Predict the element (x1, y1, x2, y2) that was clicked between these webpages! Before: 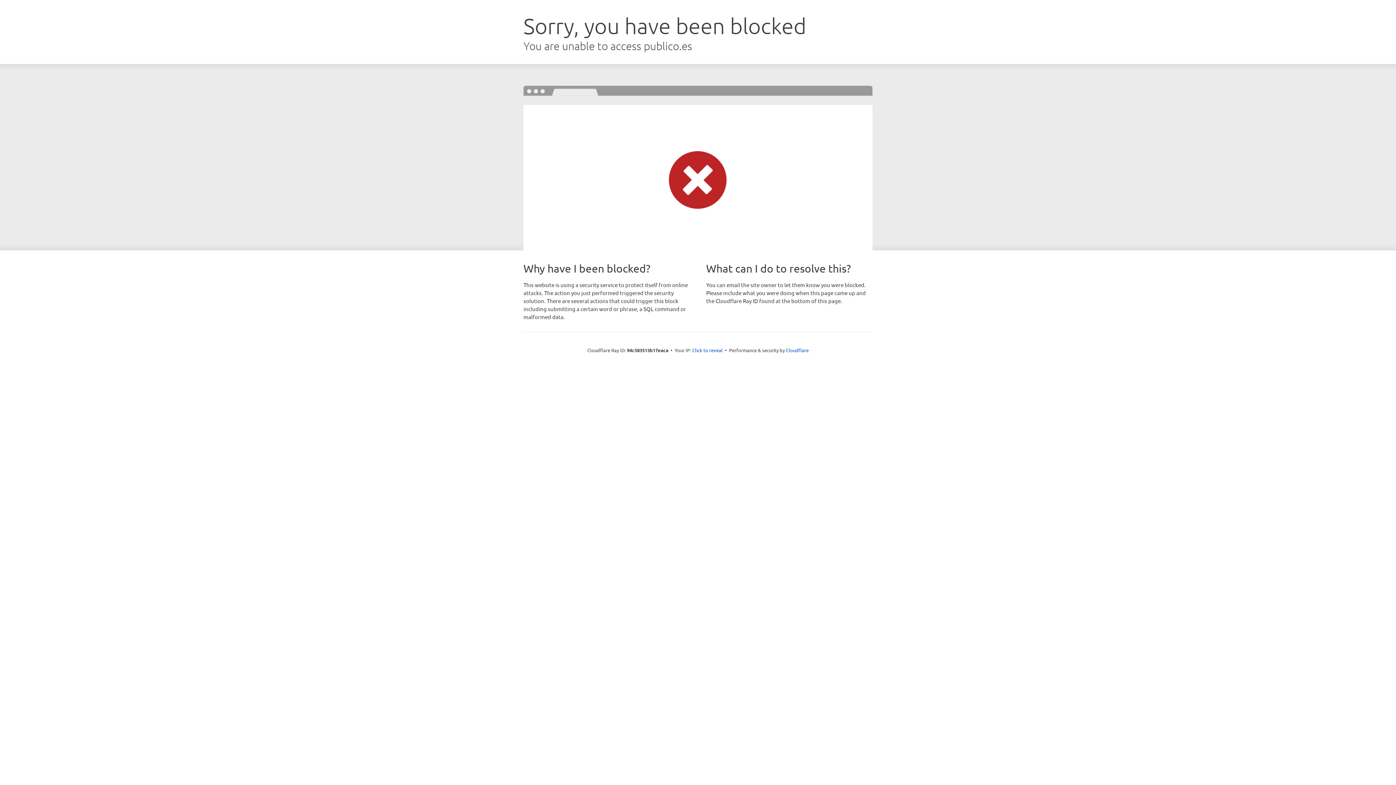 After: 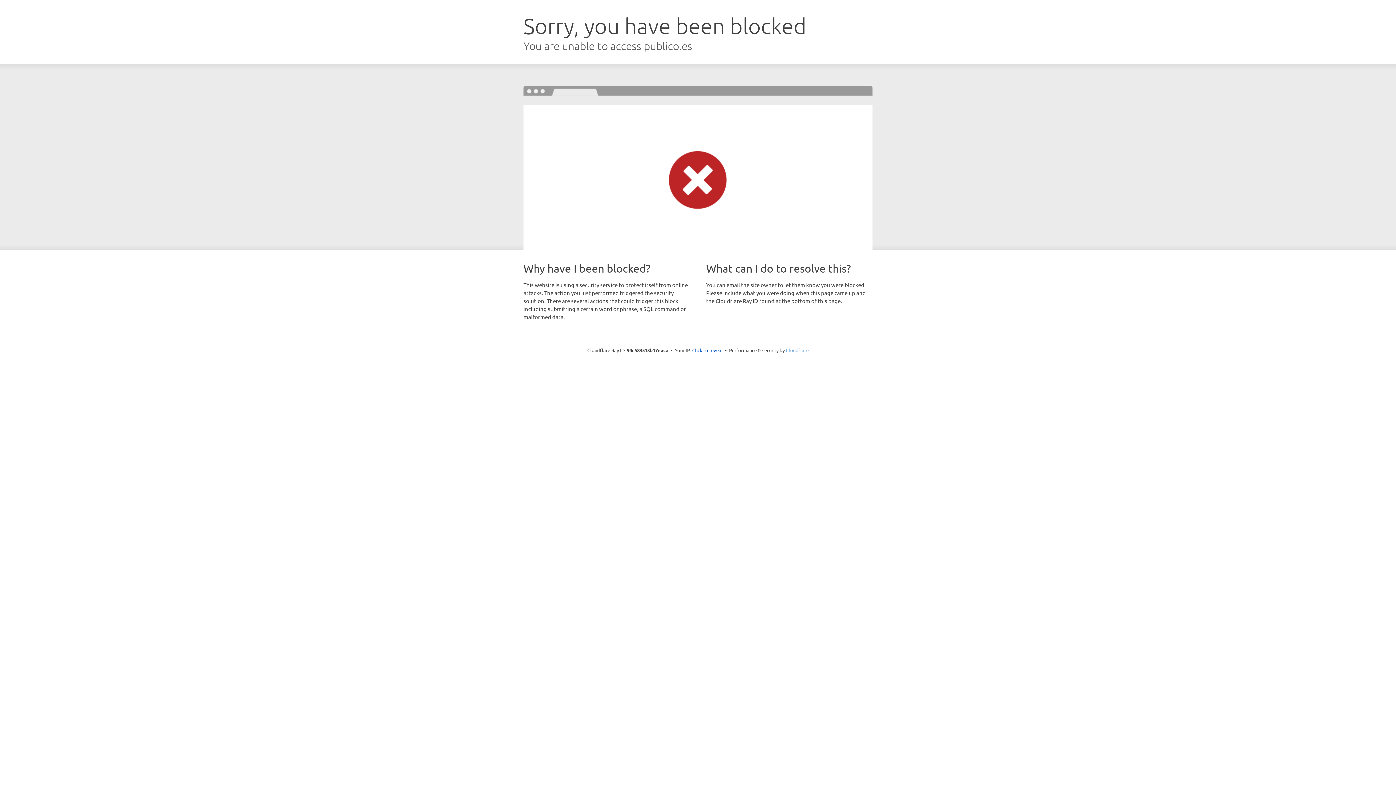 Action: label: Cloudflare bbox: (786, 347, 808, 353)